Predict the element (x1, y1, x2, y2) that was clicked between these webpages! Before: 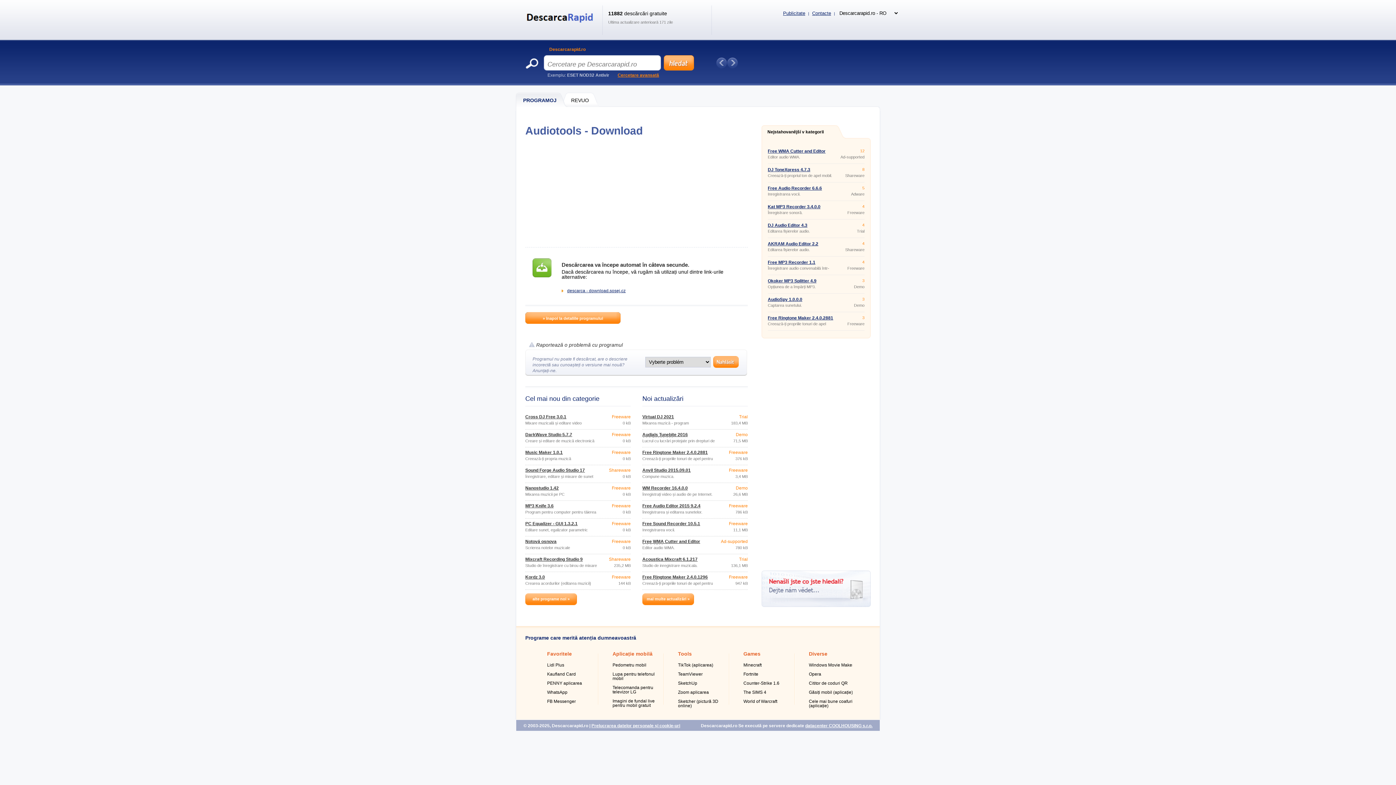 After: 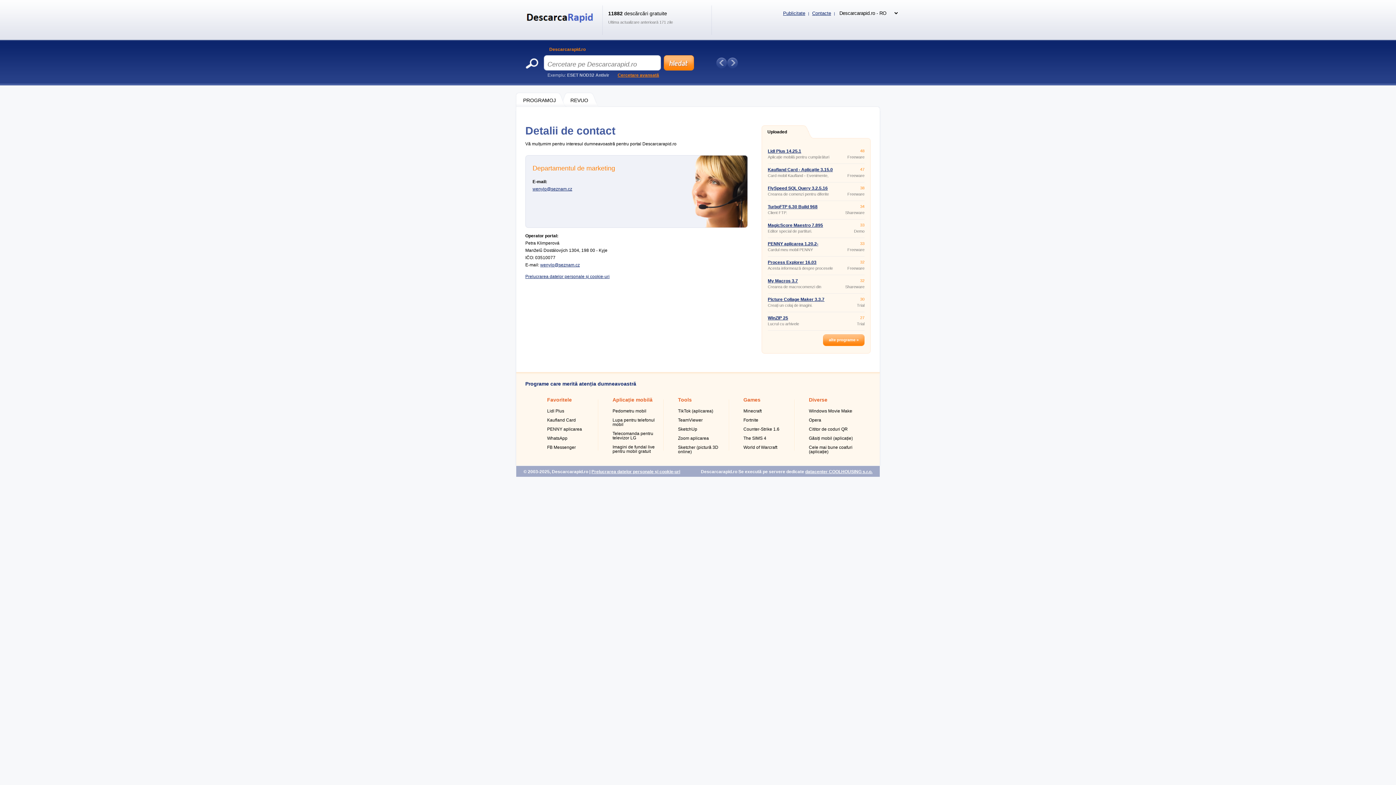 Action: bbox: (761, 603, 870, 608)